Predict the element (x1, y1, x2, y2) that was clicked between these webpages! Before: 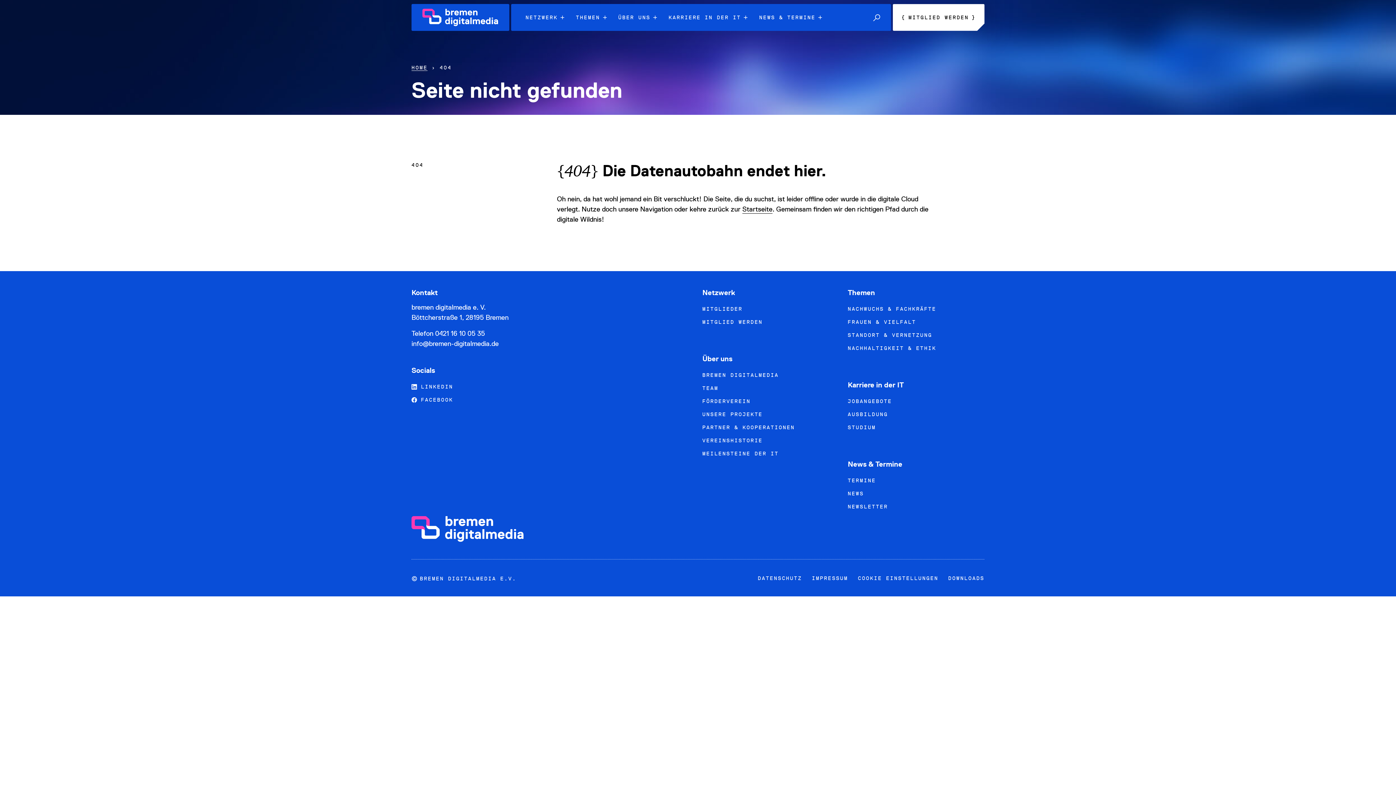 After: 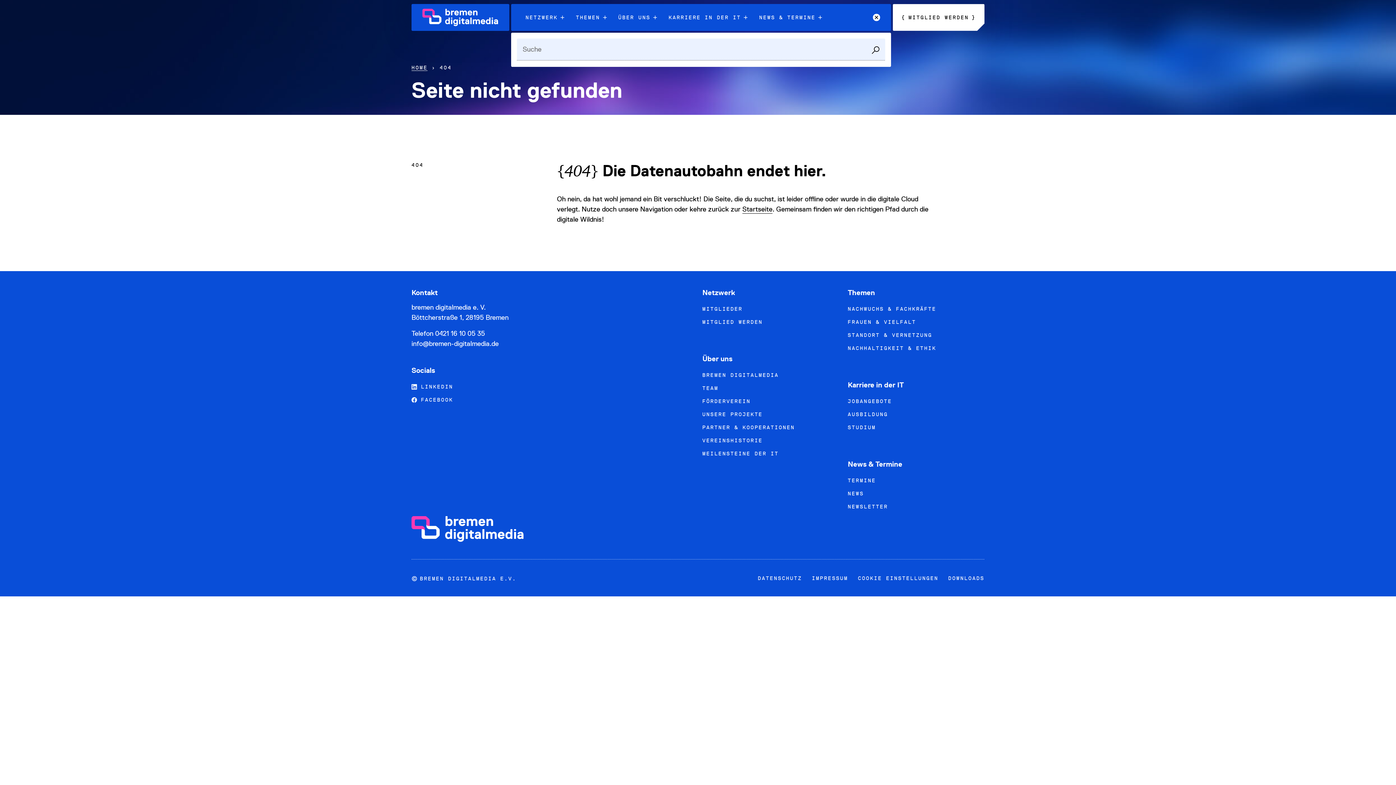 Action: bbox: (870, 11, 882, 22) label: Suche öffnen